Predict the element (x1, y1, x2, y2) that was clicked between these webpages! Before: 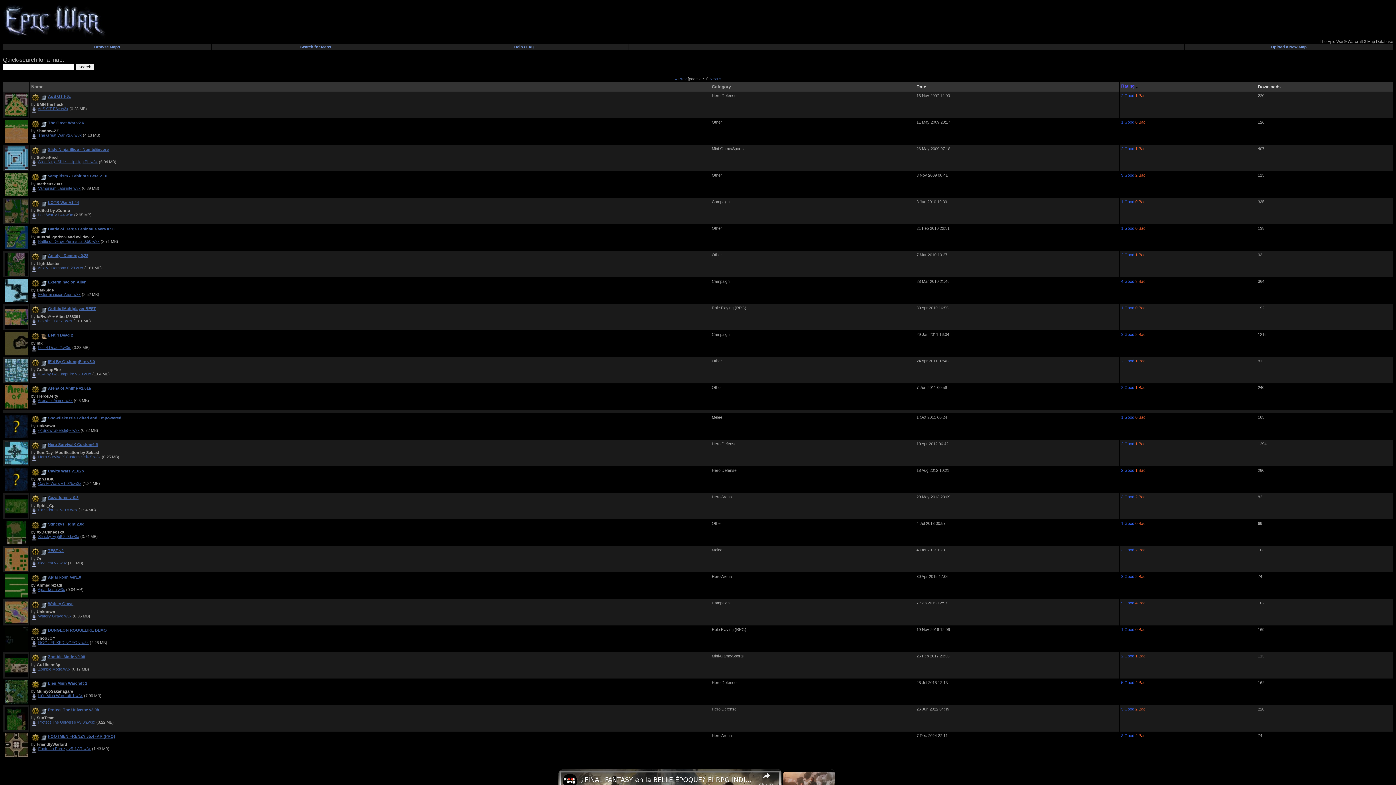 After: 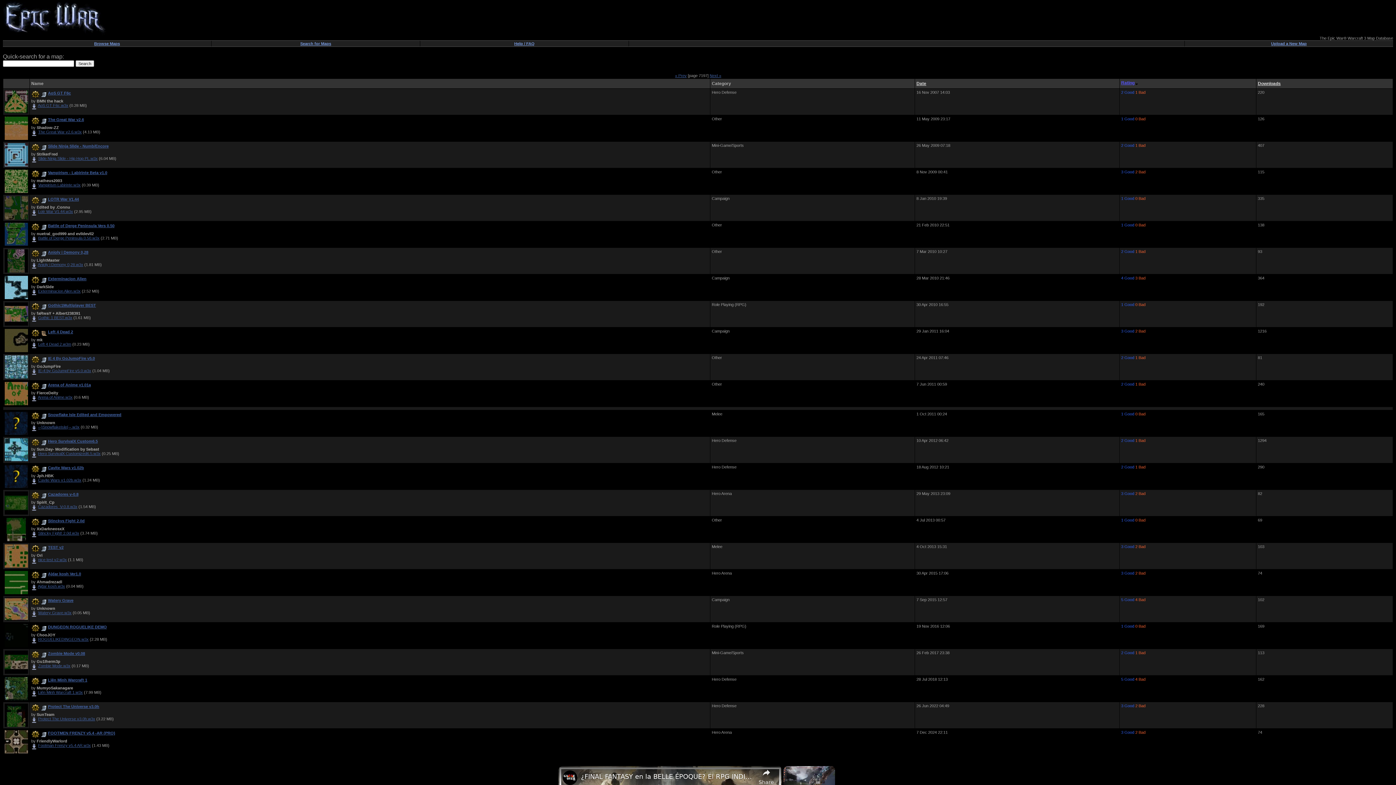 Action: bbox: (562, 774, 577, 788) label: channel logo